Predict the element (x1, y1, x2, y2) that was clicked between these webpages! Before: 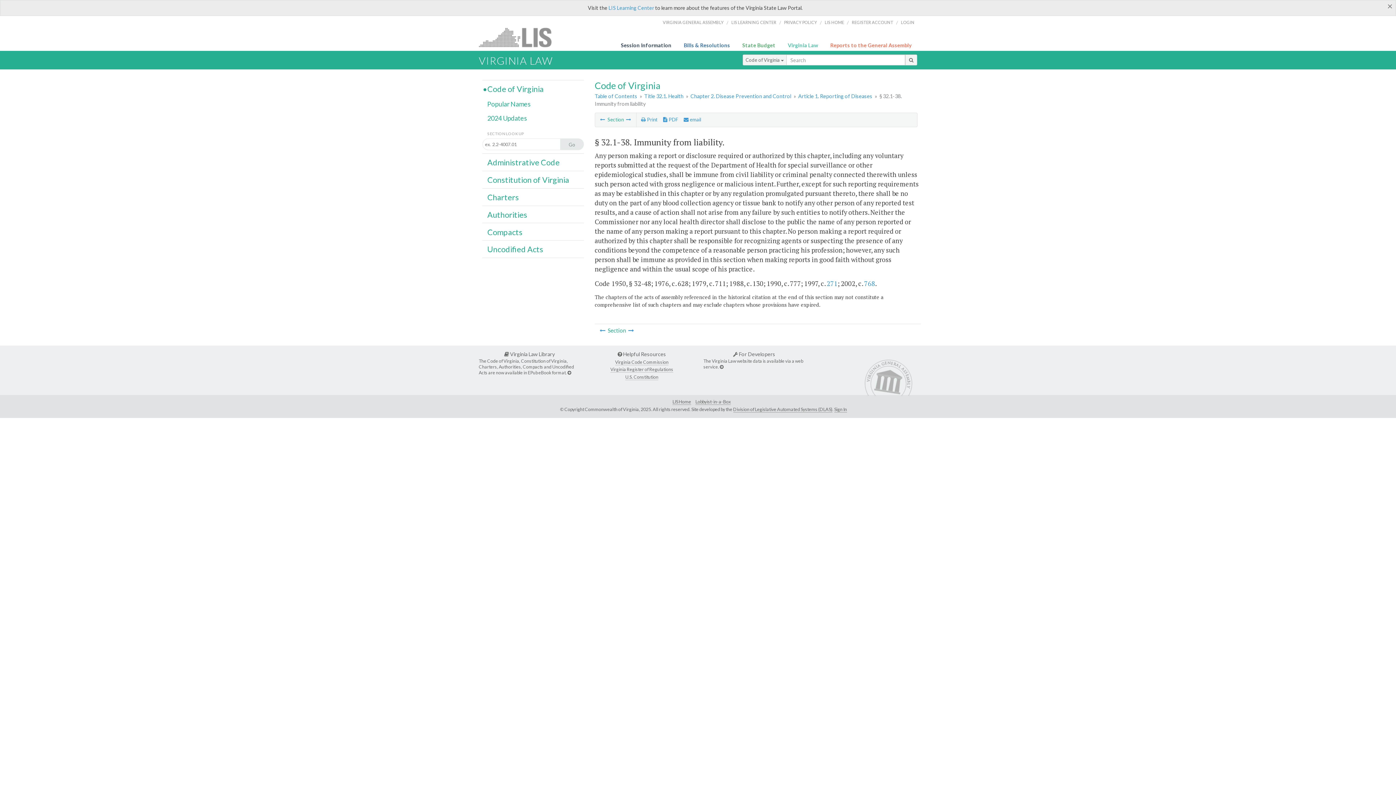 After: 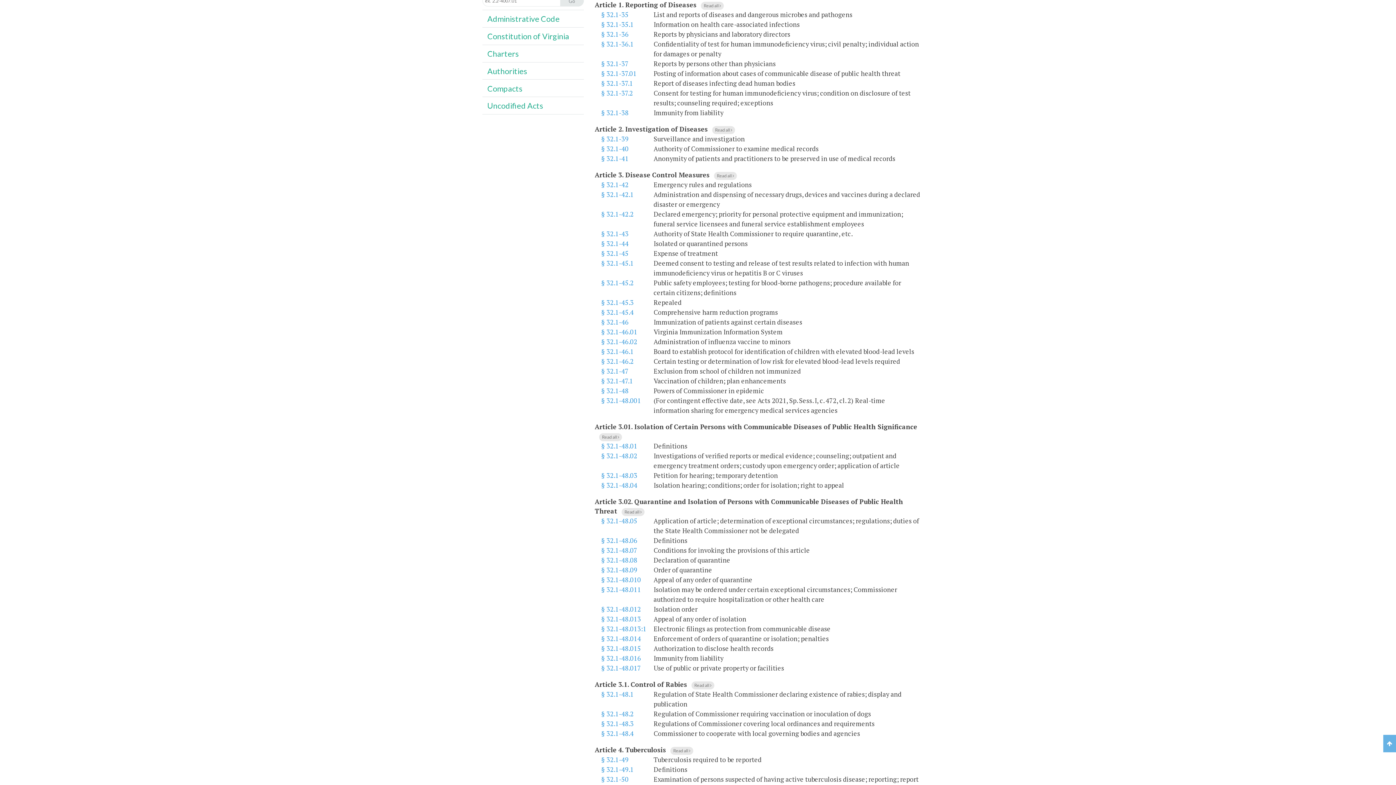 Action: label: Article 1. Reporting of Diseases bbox: (798, 93, 872, 99)